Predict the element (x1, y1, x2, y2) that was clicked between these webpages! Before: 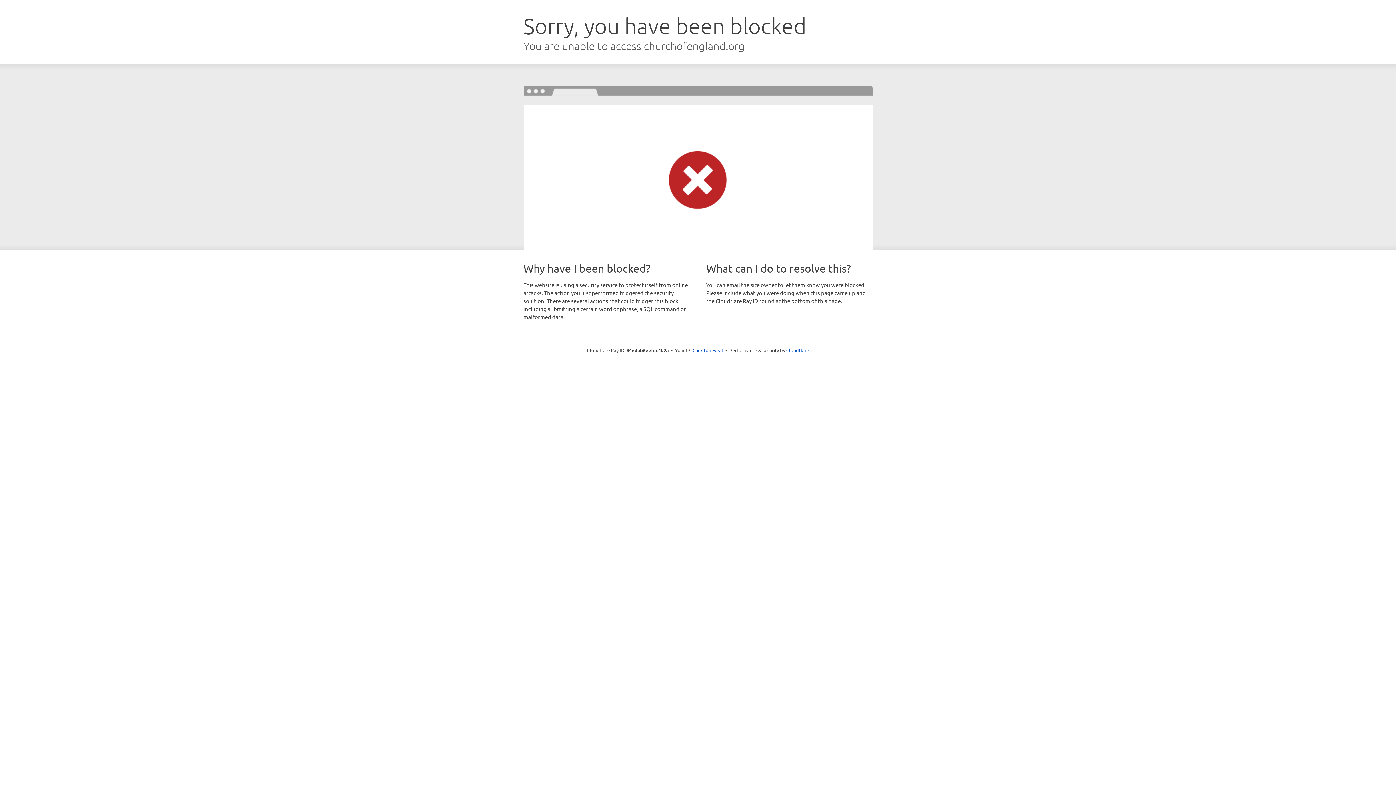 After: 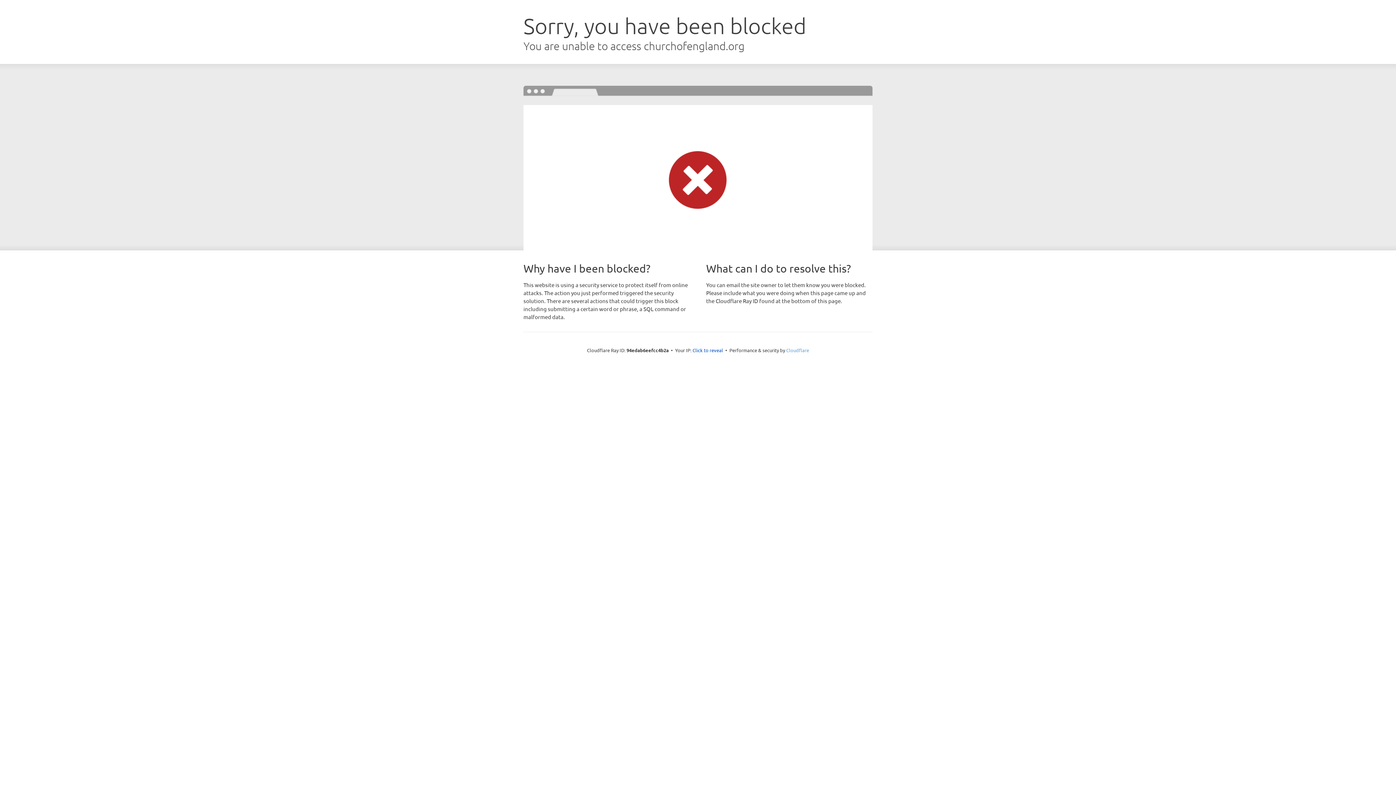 Action: label: Cloudflare bbox: (786, 347, 809, 353)